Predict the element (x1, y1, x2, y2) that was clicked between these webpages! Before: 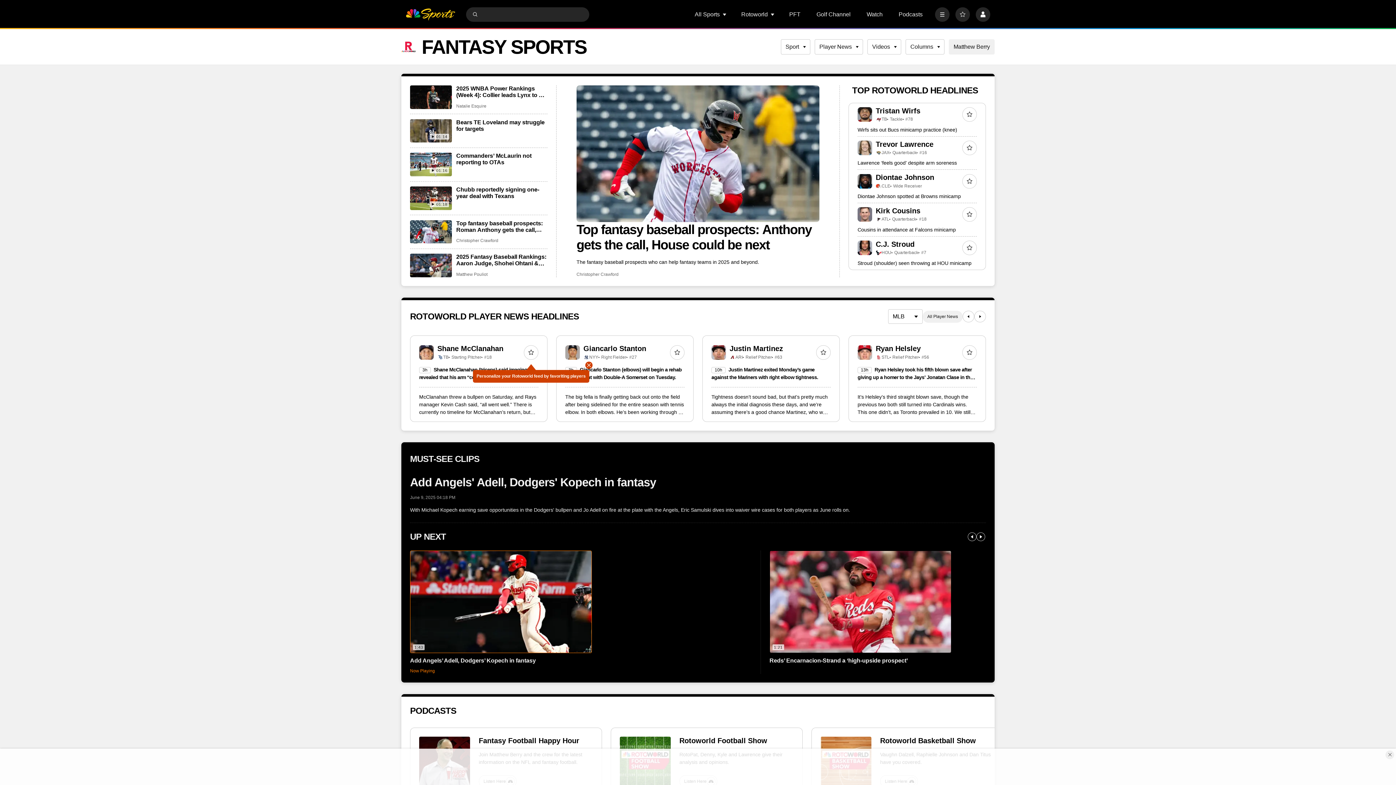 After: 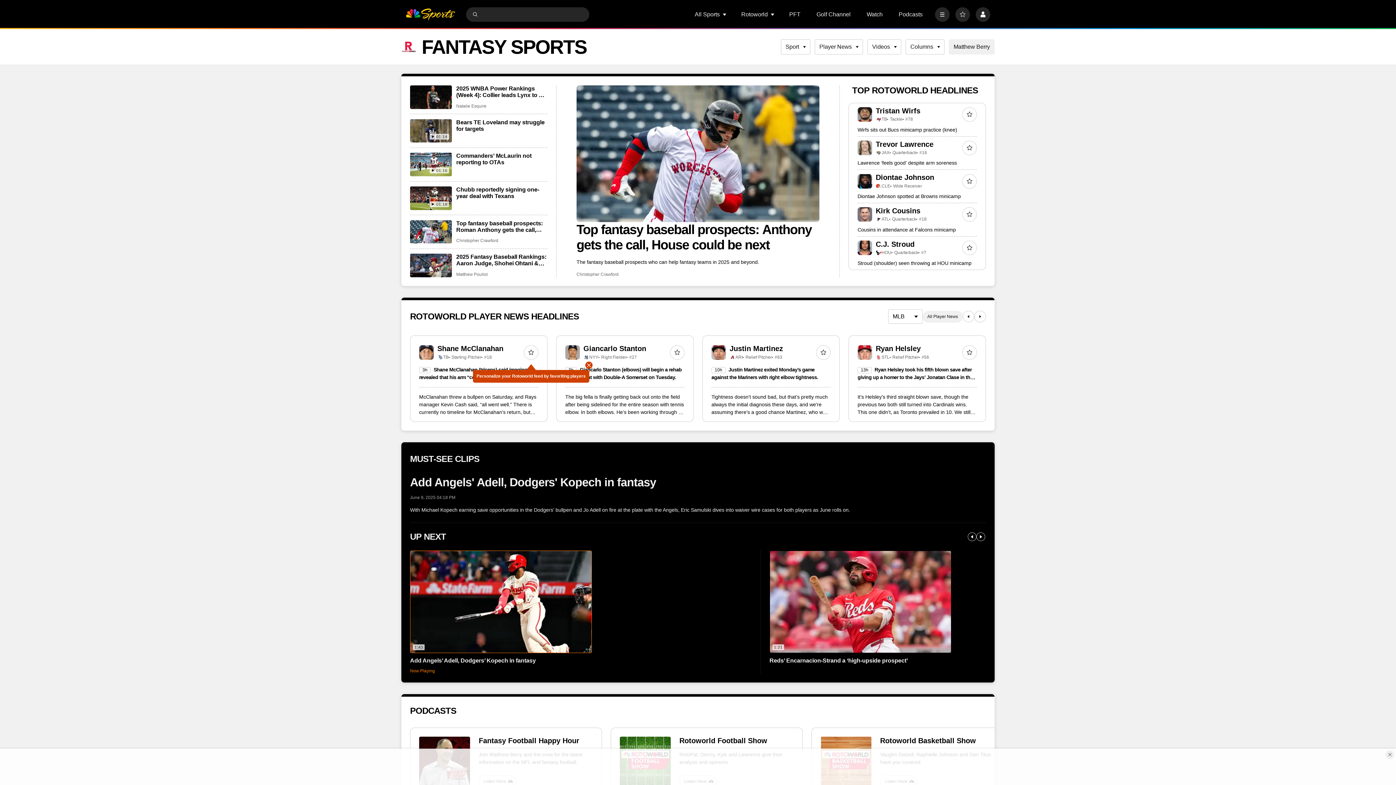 Action: bbox: (968, 532, 976, 541)